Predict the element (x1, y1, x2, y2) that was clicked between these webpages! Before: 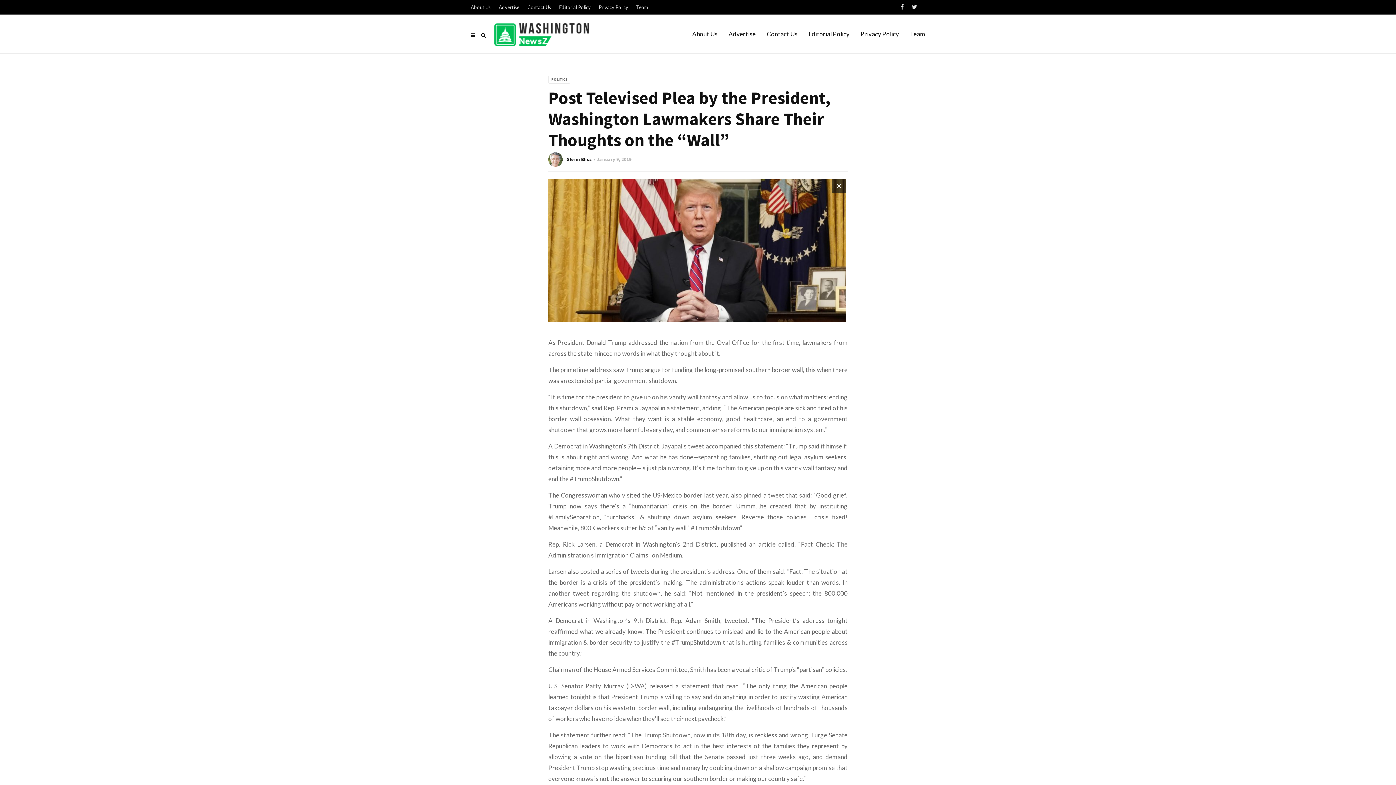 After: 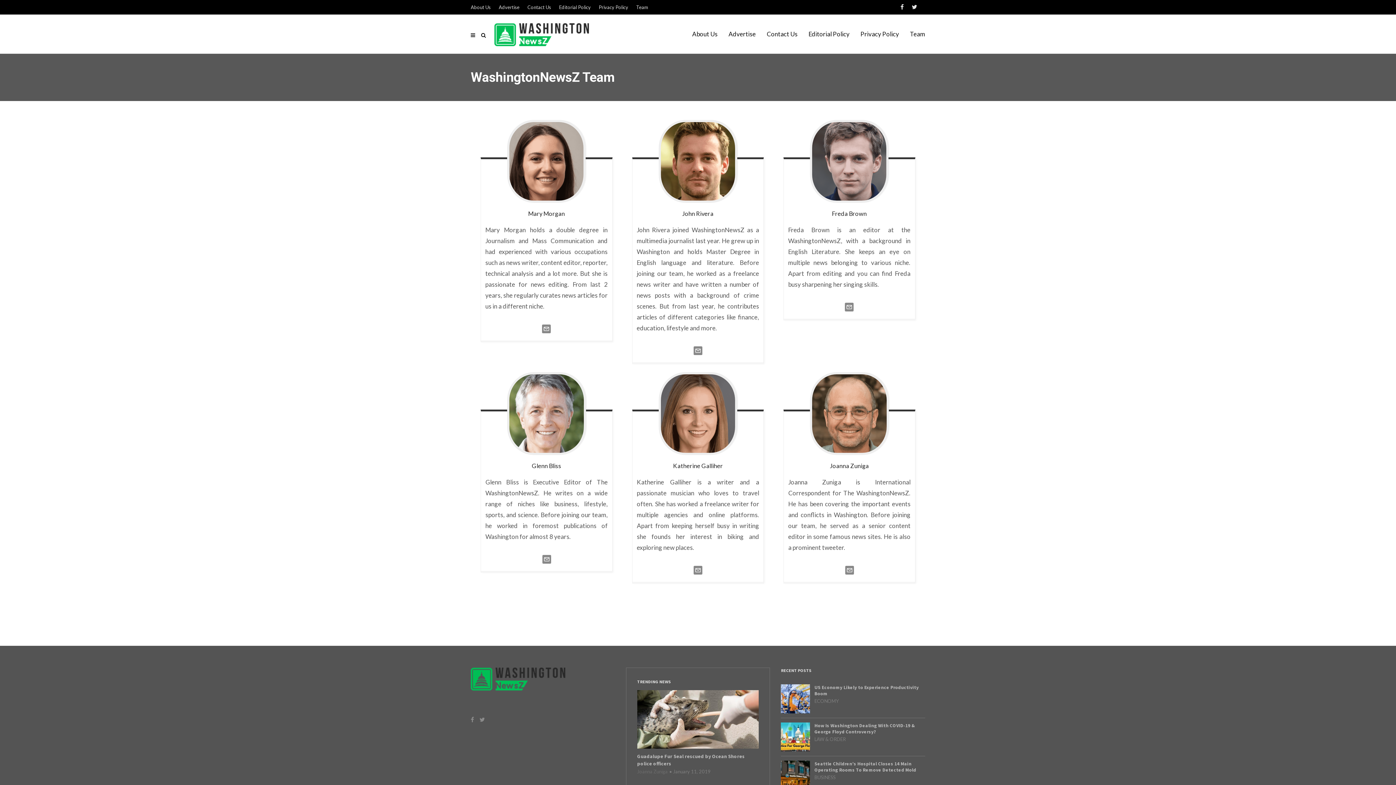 Action: label: Team bbox: (636, 0, 648, 14)